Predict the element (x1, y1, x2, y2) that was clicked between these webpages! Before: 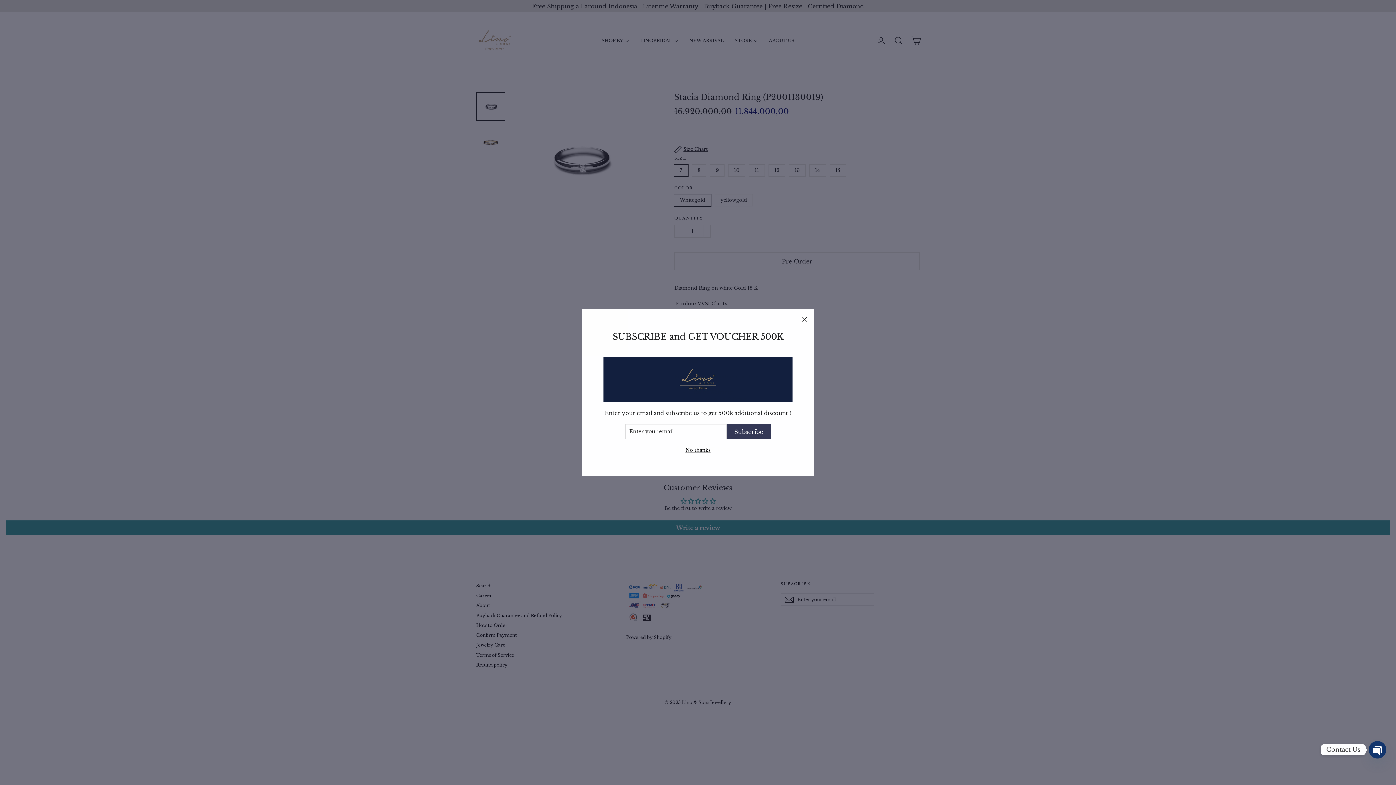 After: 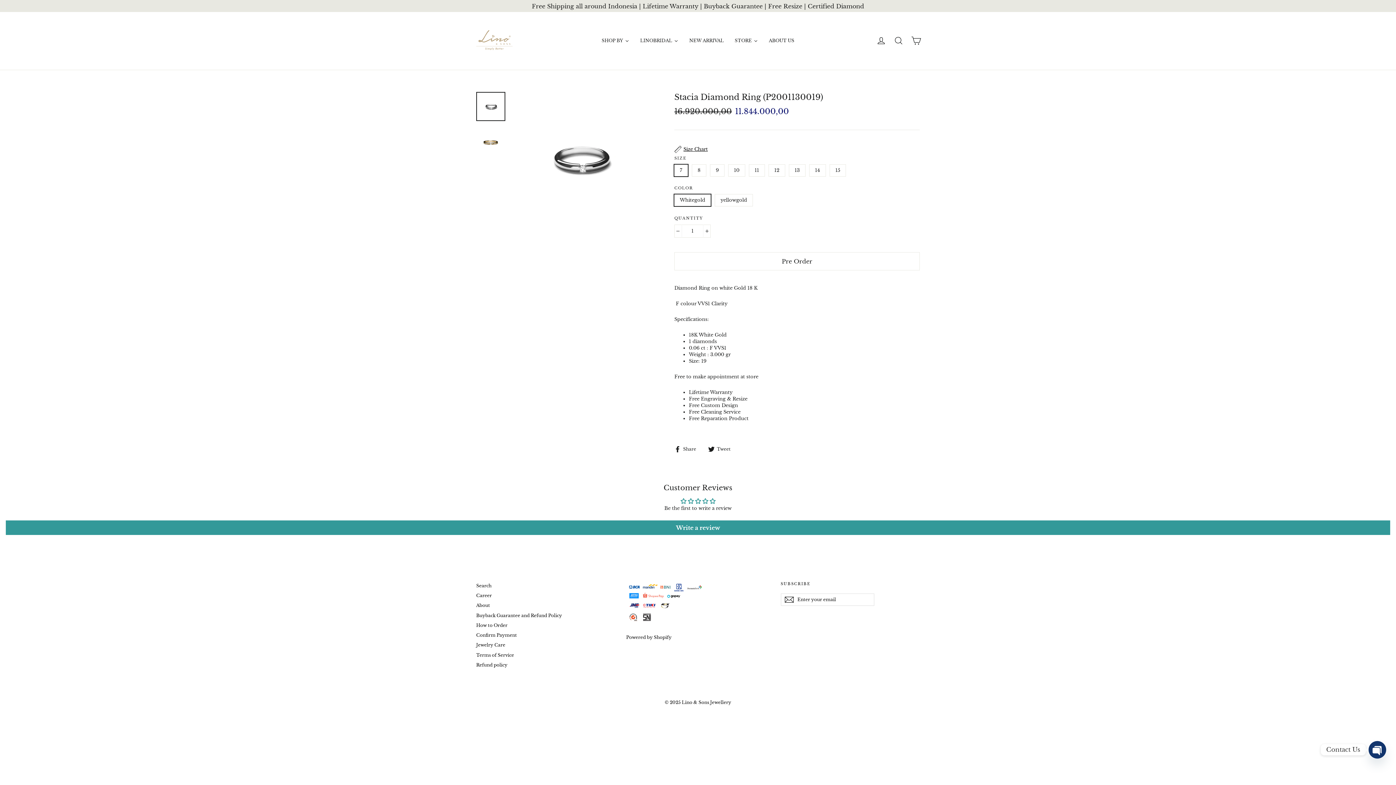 Action: bbox: (683, 457, 712, 464) label: No thanks